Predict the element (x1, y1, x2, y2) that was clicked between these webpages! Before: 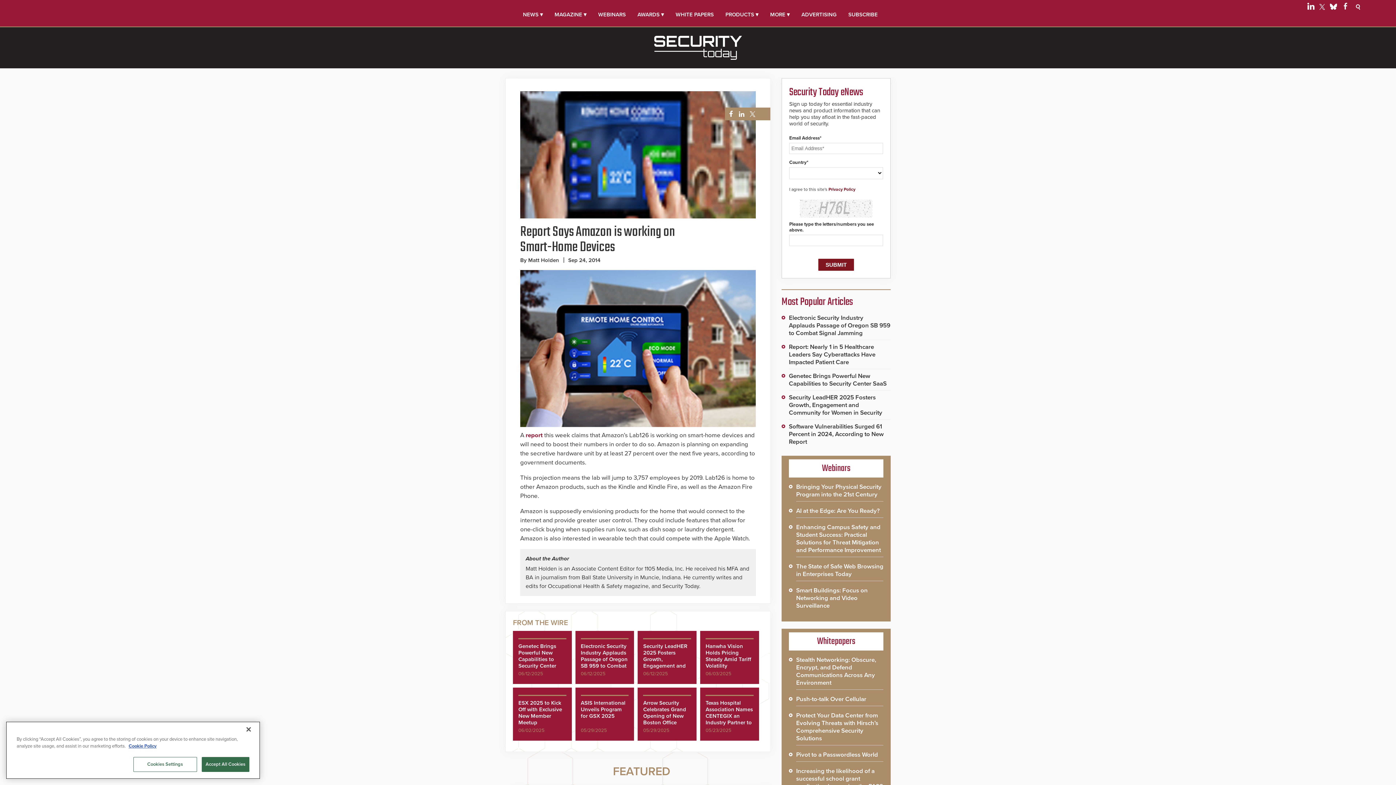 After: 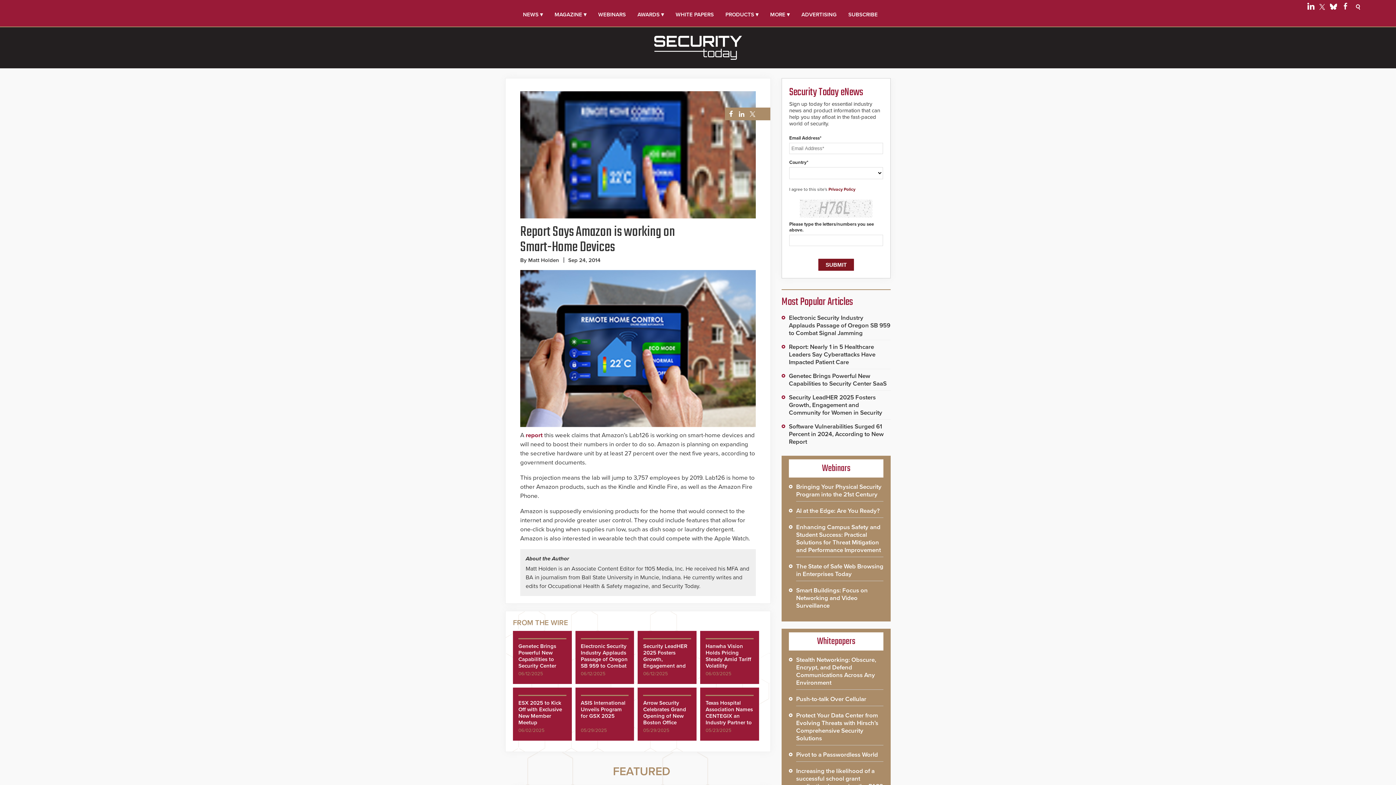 Action: bbox: (201, 758, 249, 773) label: Accept All Cookies